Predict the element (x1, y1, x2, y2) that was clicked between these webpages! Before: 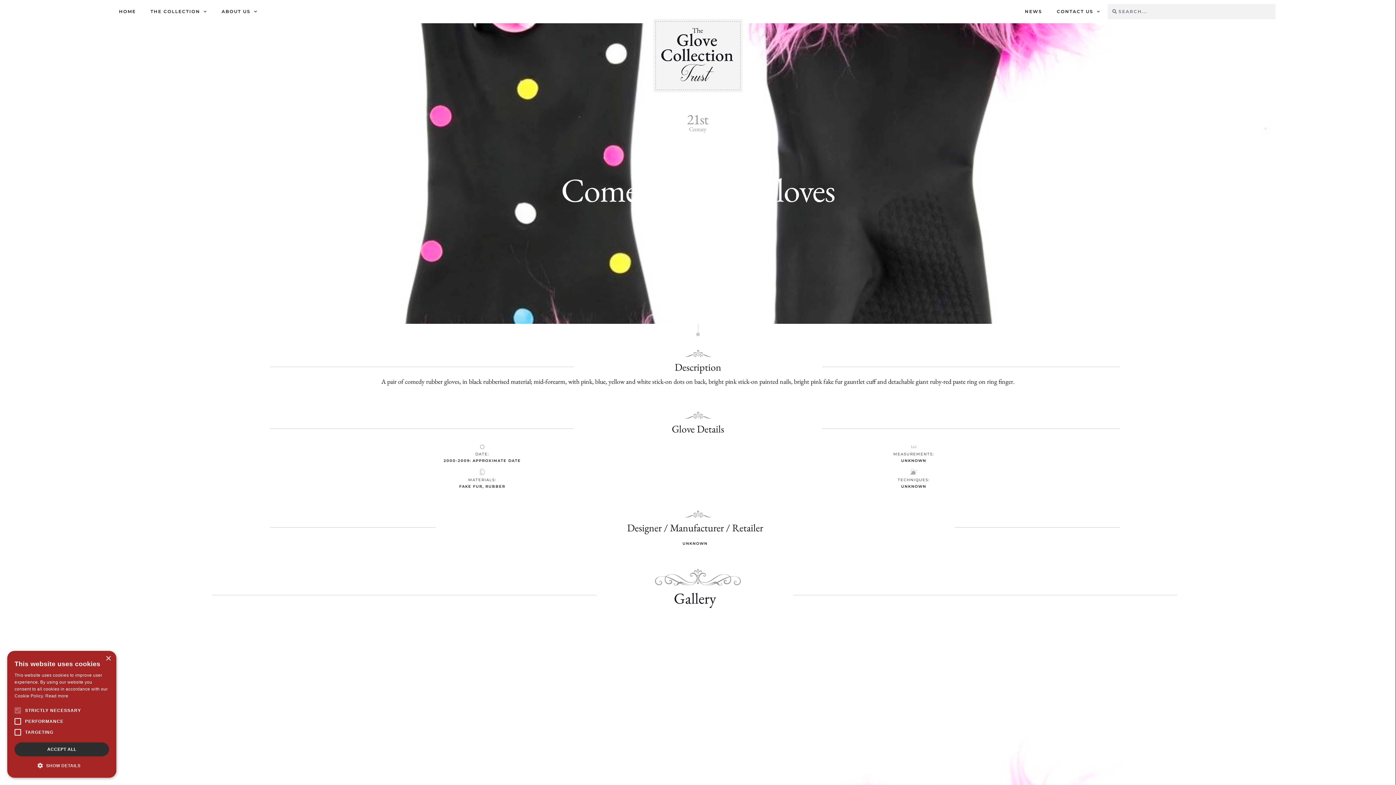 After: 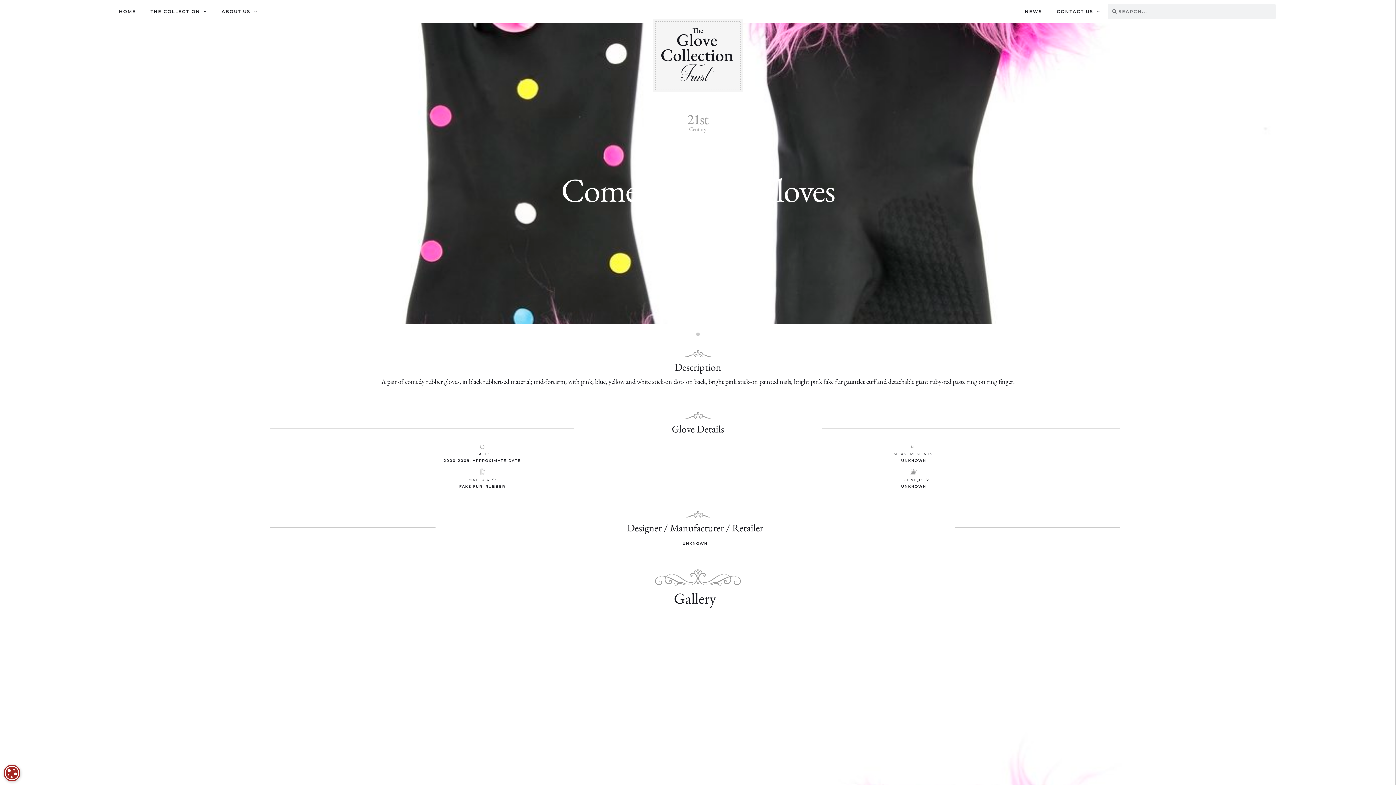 Action: label: ACCEPT ALL bbox: (14, 742, 109, 756)